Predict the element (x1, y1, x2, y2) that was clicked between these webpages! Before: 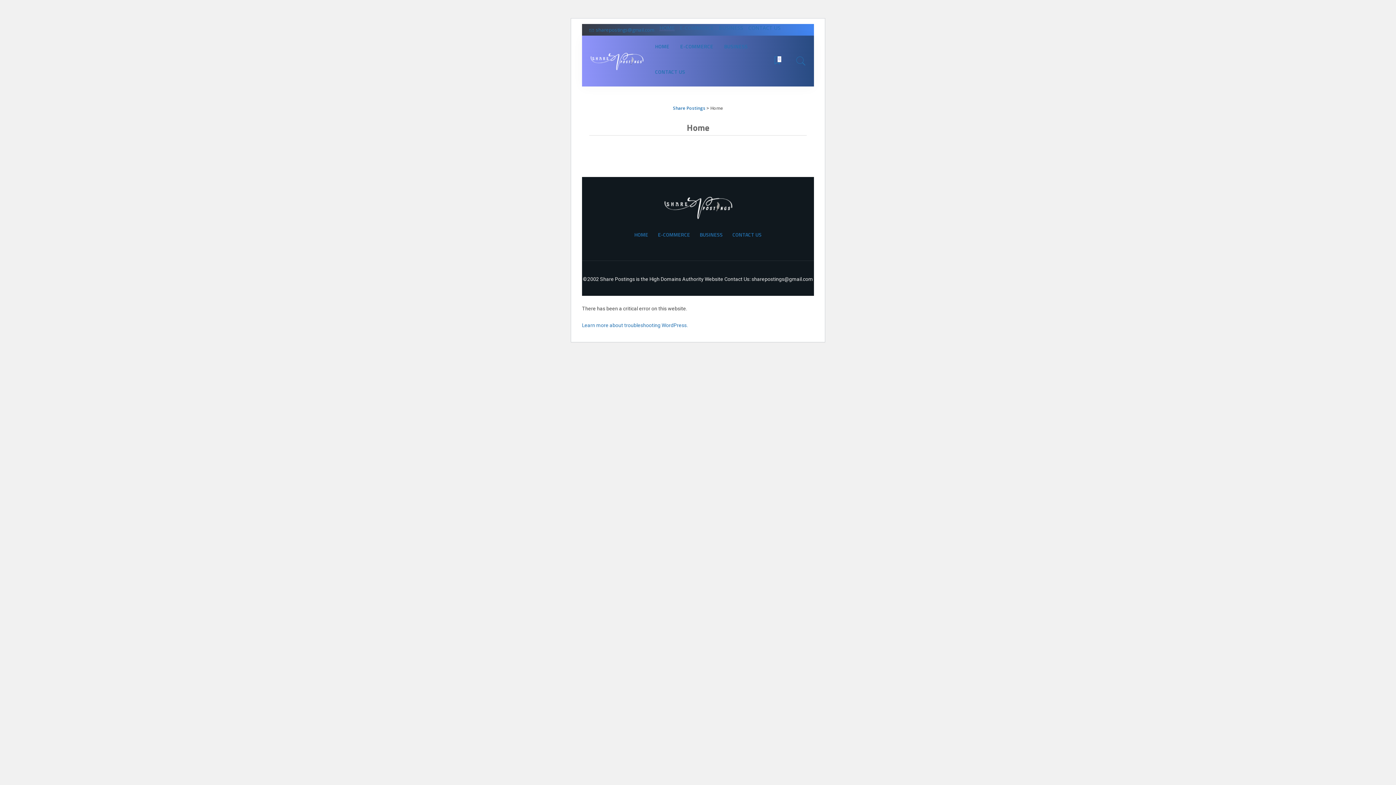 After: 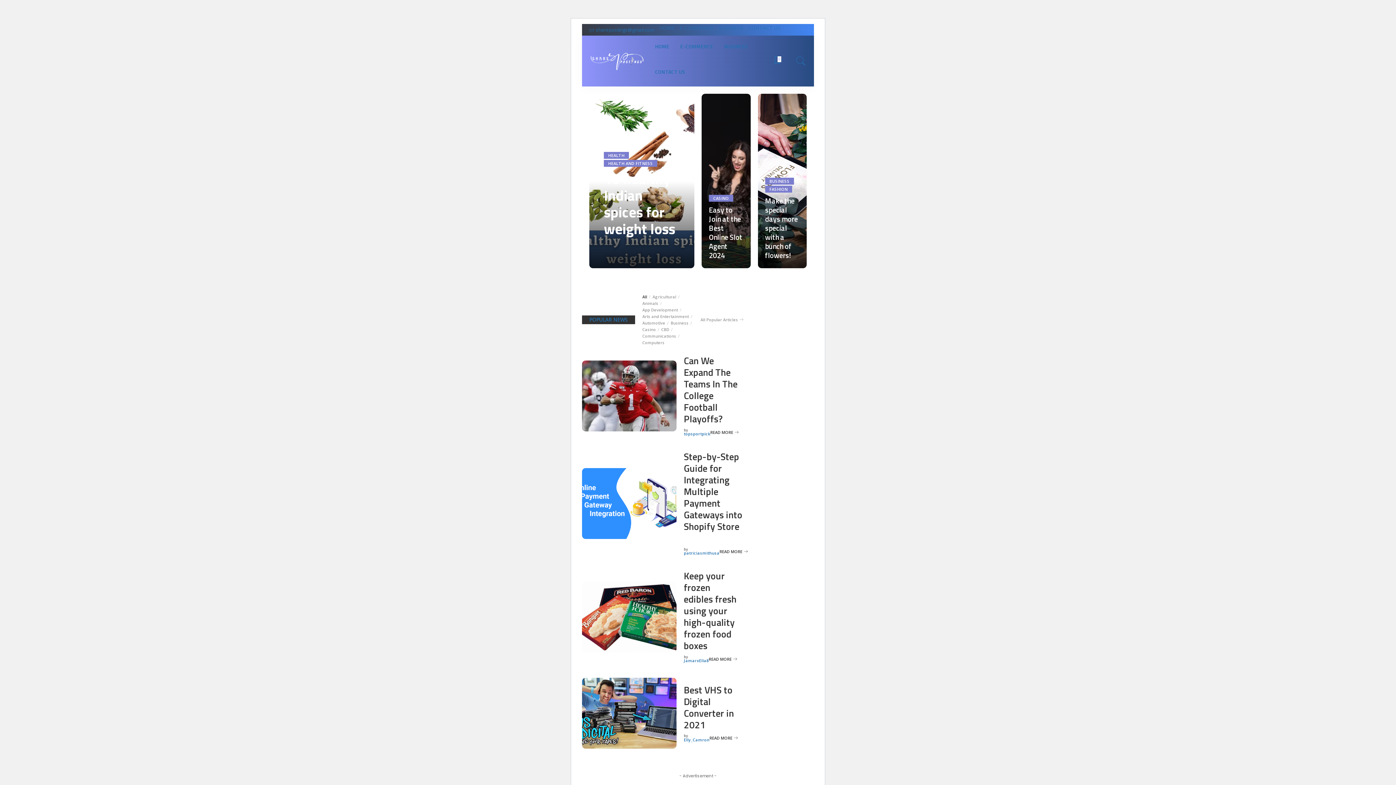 Action: bbox: (587, 193, 808, 221)